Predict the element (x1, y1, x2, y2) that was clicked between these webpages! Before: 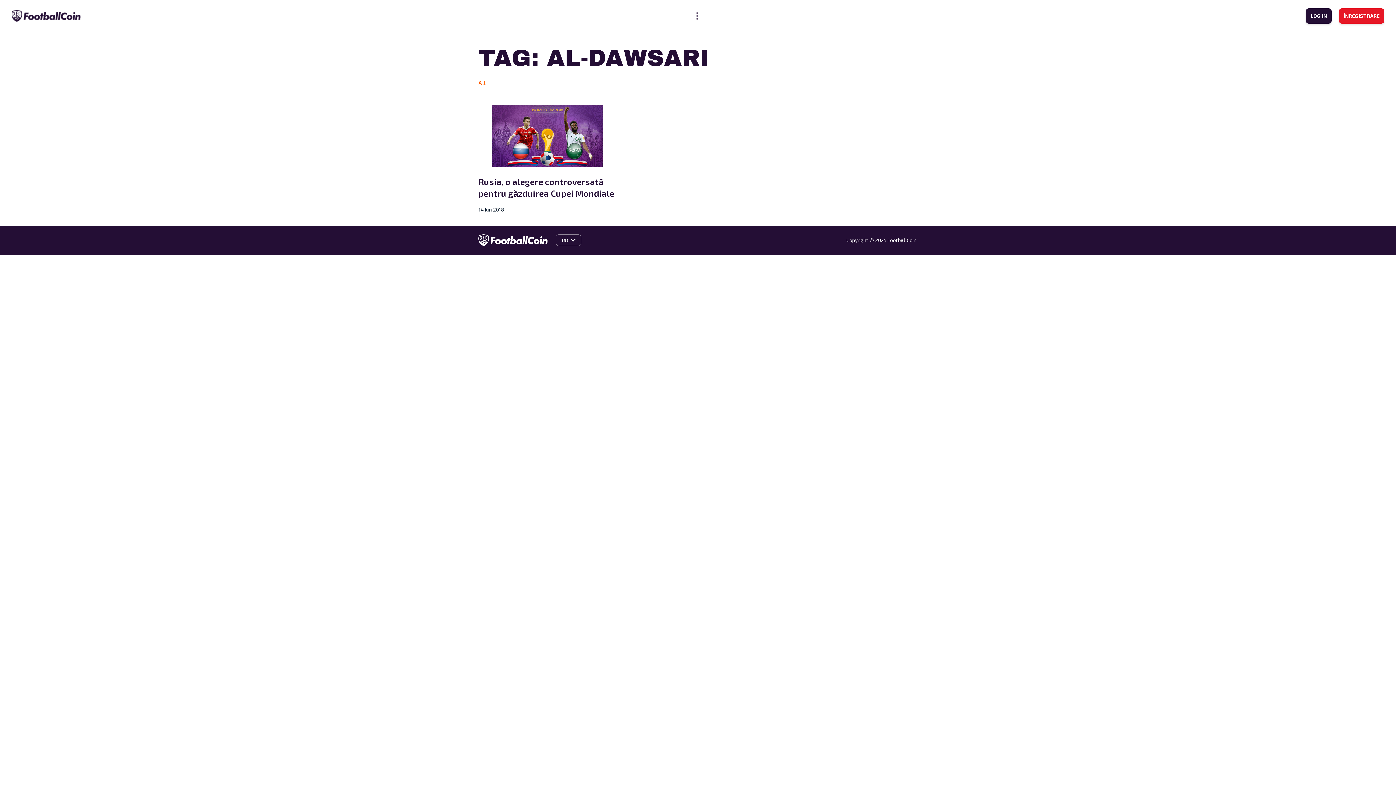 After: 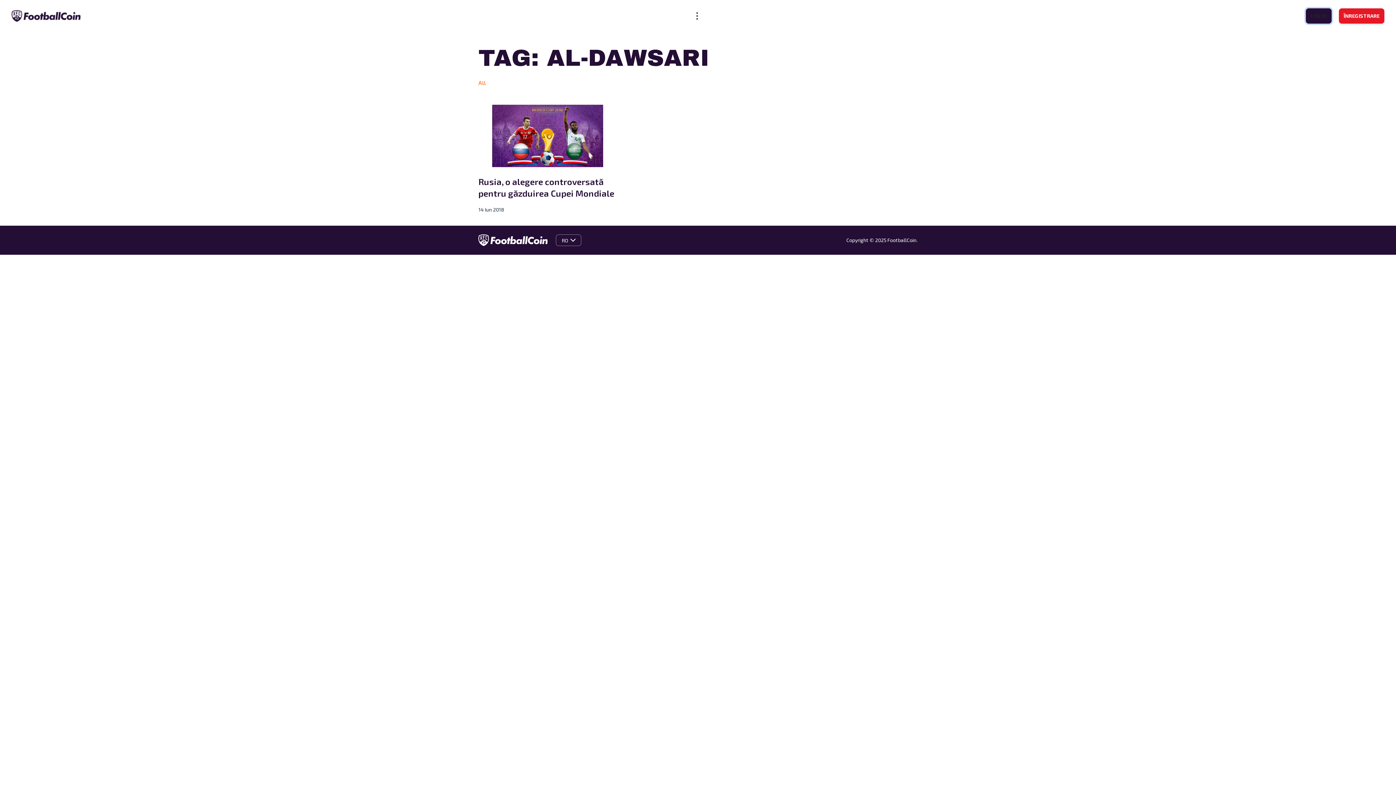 Action: bbox: (1306, 8, 1332, 23) label: LOG IN